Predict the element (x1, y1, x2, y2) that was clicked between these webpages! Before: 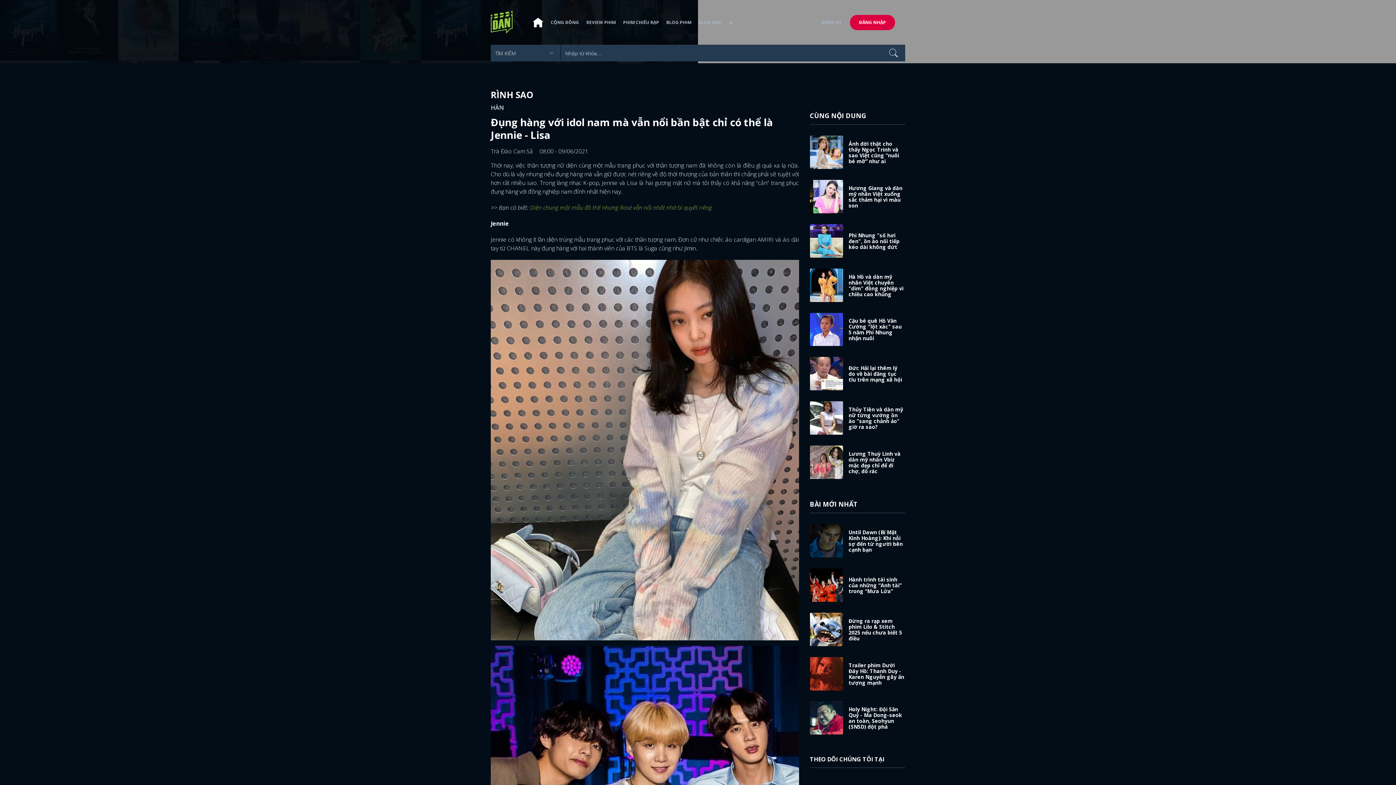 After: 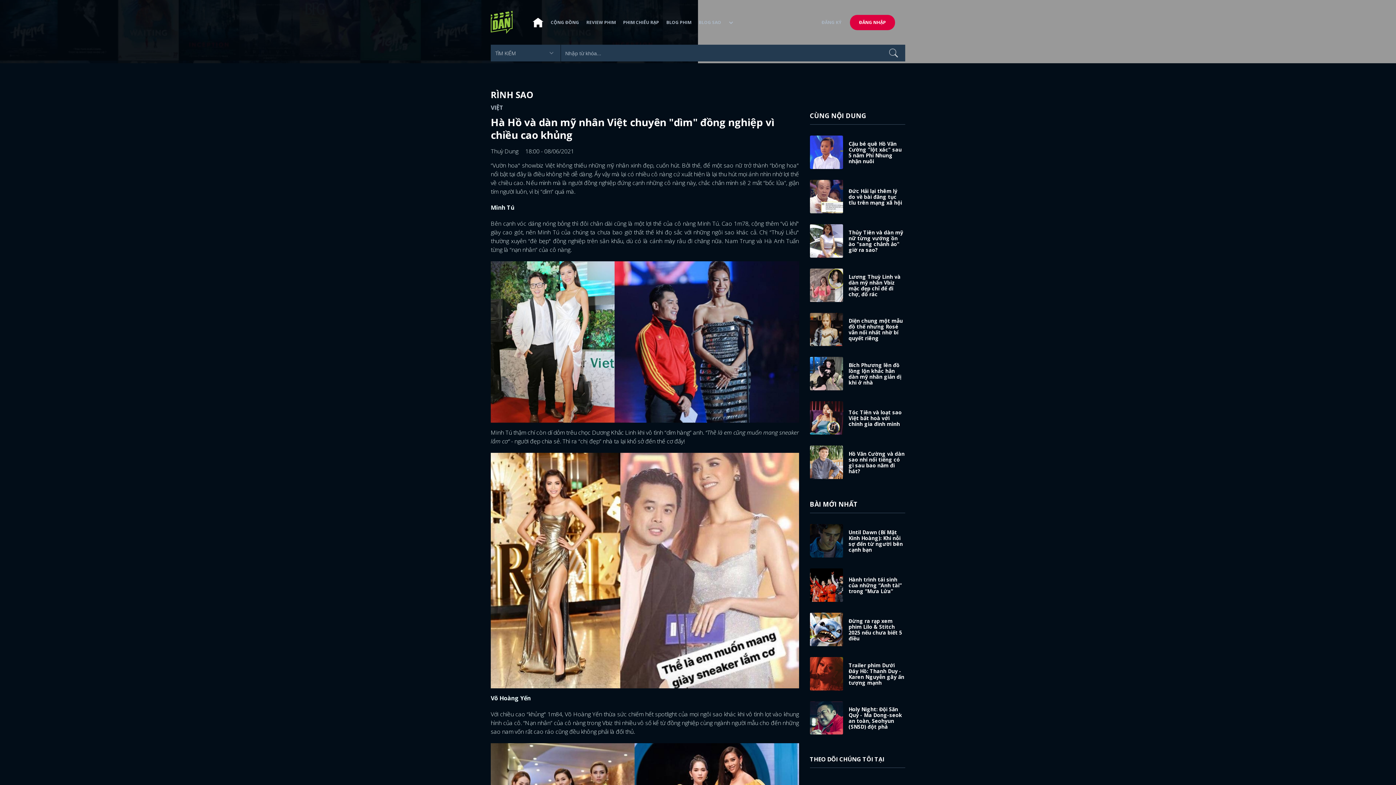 Action: bbox: (848, 273, 903, 297) label: Hà Hồ và dàn mỹ nhân Việt chuyên "dìm" đồng nghiệp vì chiều cao khủng